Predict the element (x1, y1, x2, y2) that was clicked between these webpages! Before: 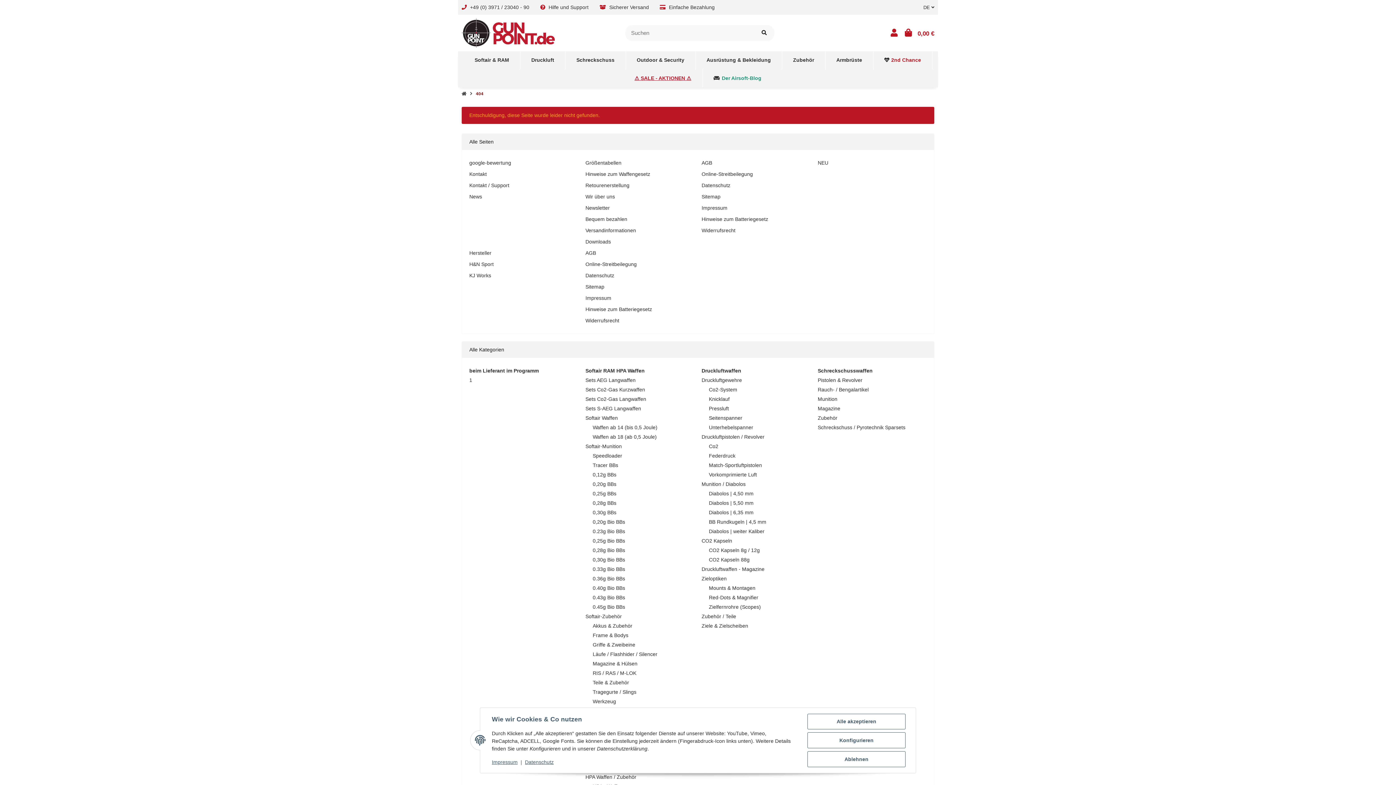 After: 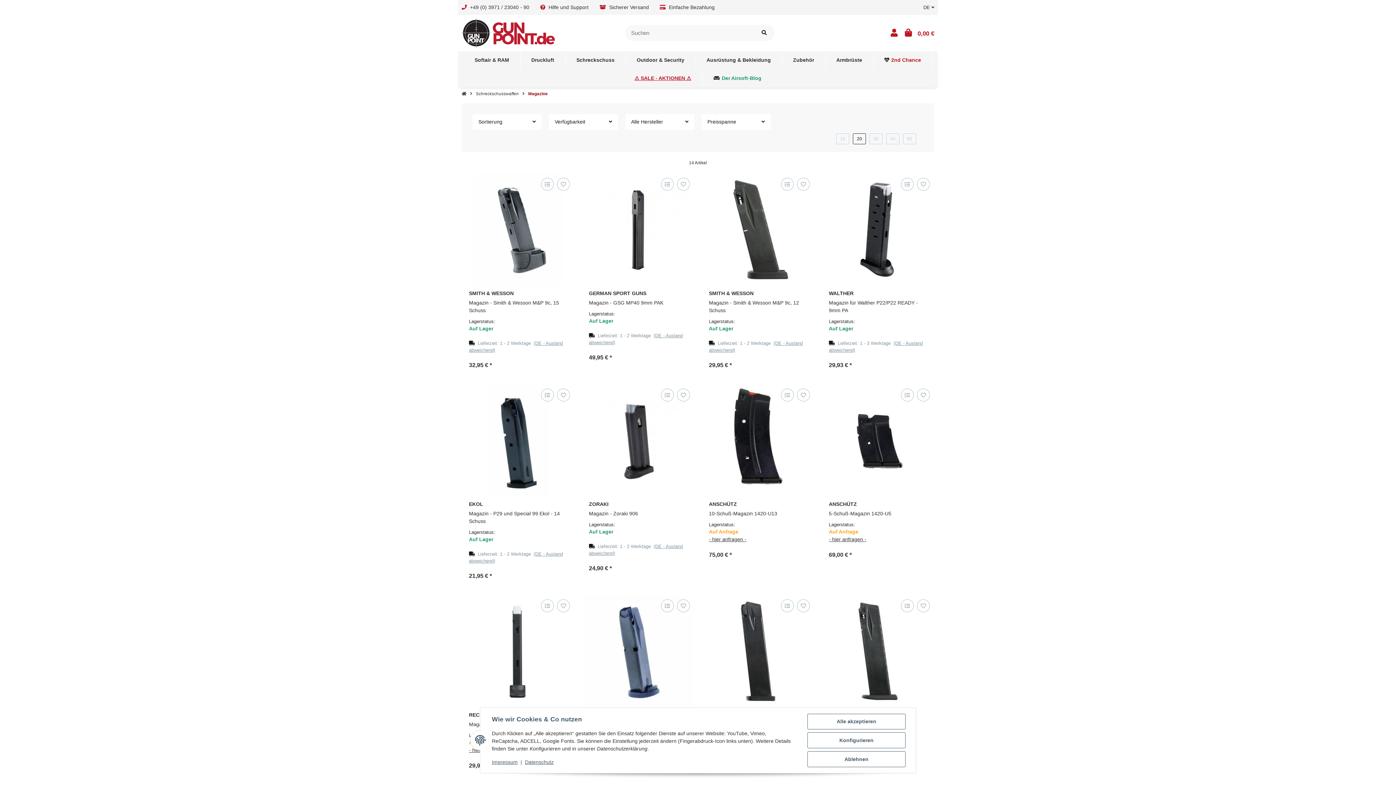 Action: bbox: (818, 405, 840, 411) label: Magazine